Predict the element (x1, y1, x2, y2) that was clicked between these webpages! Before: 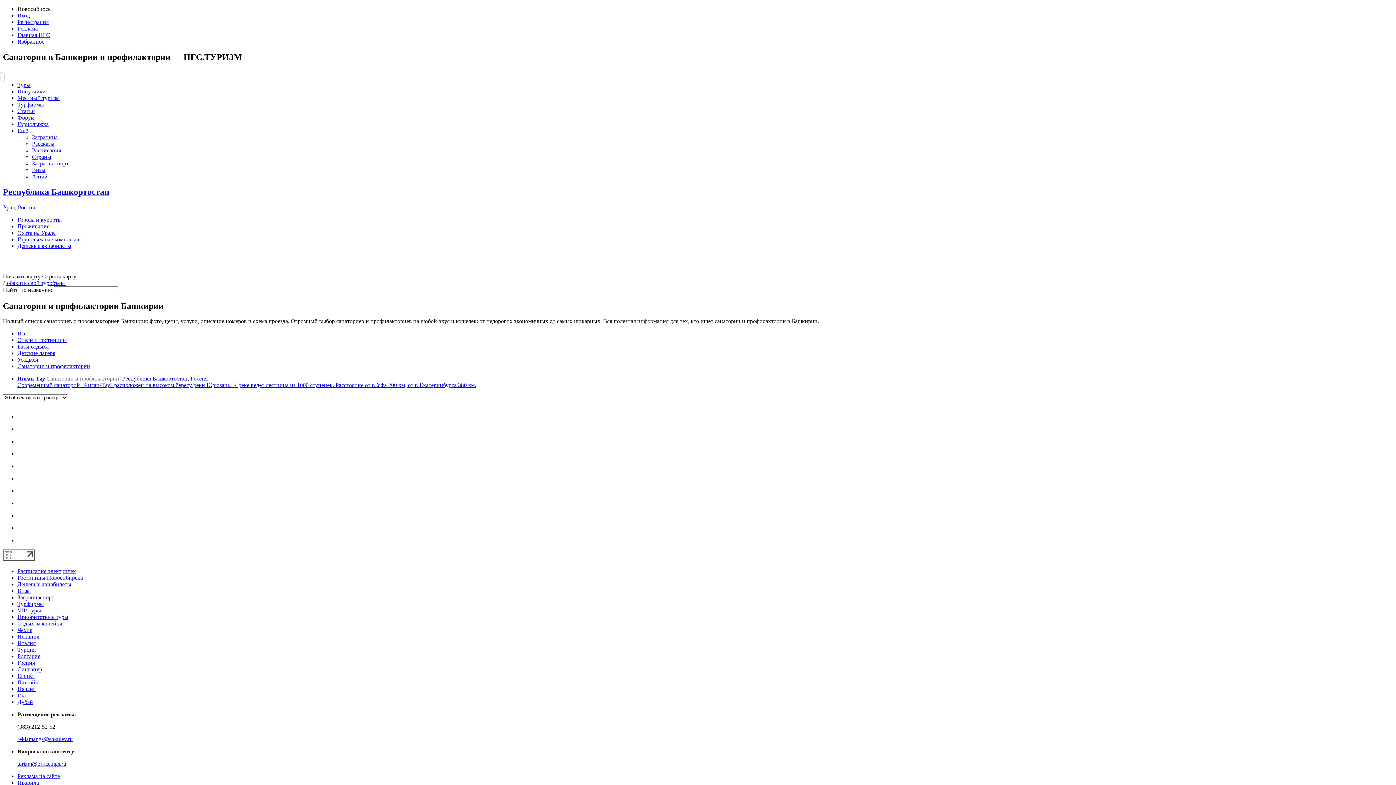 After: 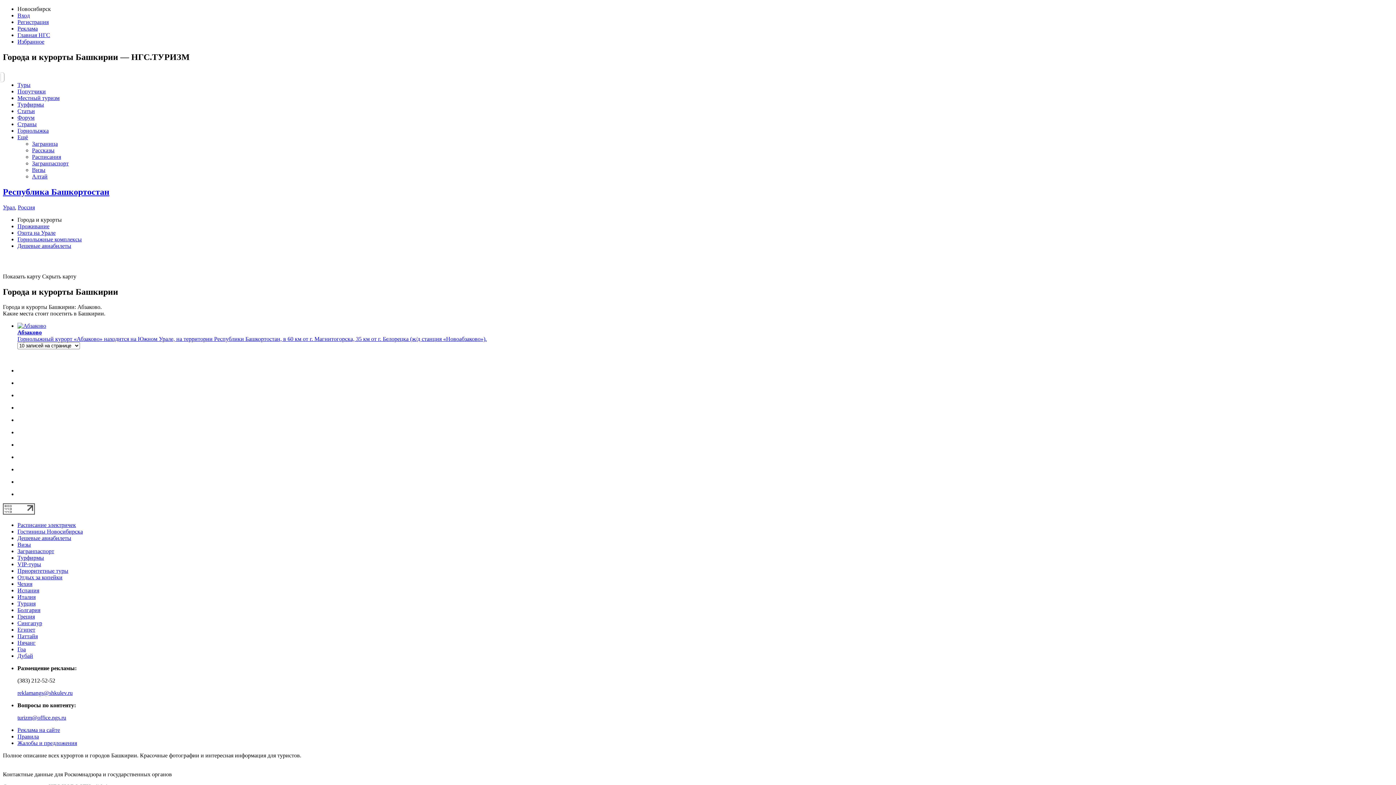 Action: bbox: (17, 216, 61, 222) label: Города и курорты